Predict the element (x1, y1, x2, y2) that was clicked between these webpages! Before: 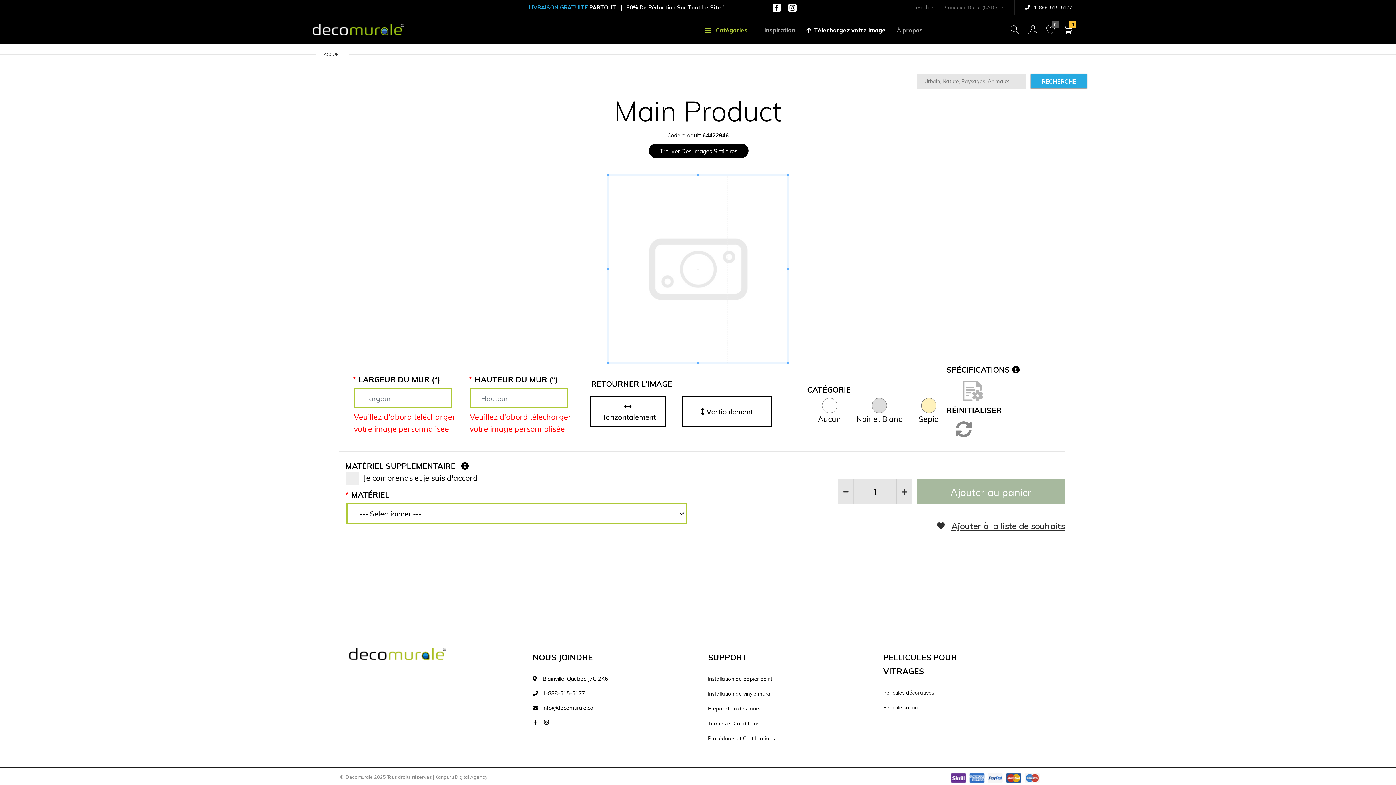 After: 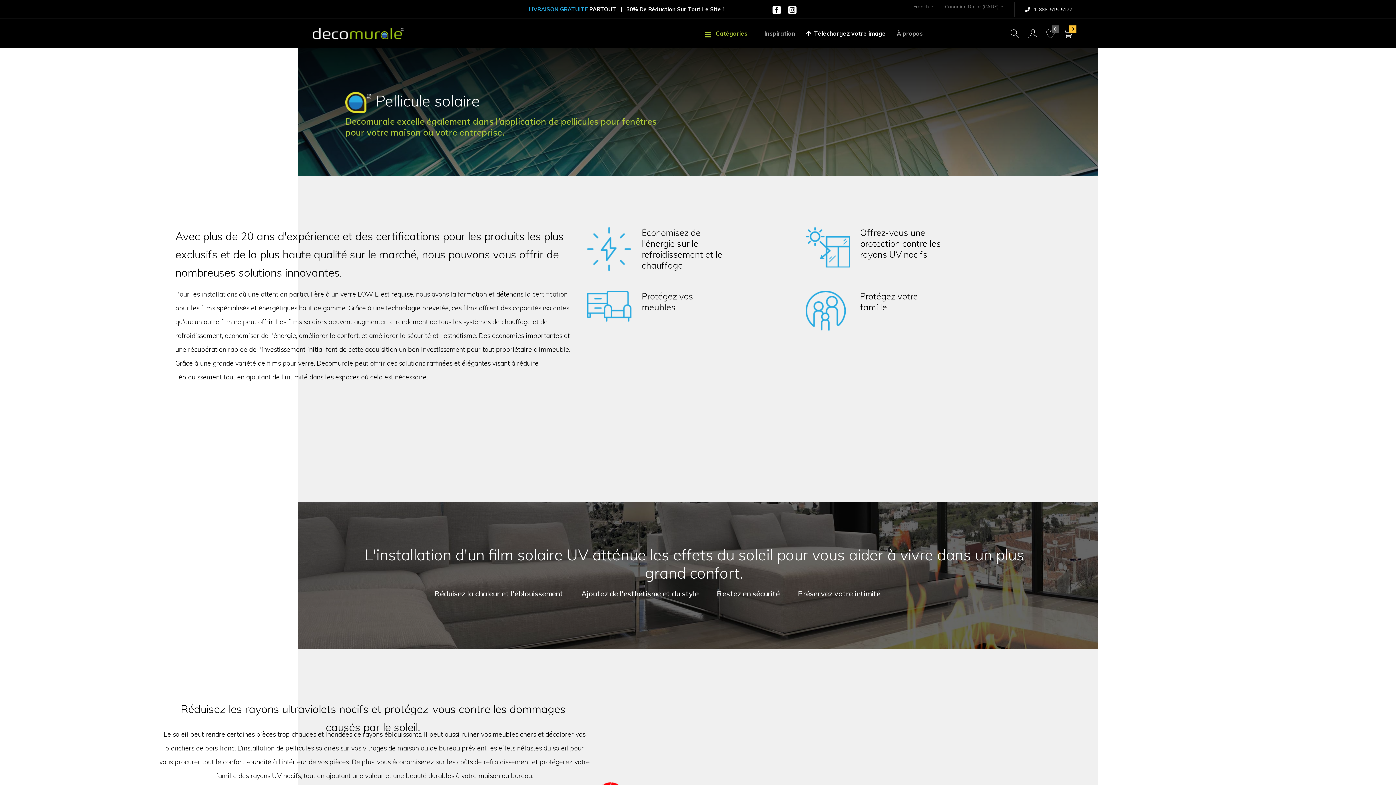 Action: label: Pellicule solaire bbox: (883, 704, 919, 711)